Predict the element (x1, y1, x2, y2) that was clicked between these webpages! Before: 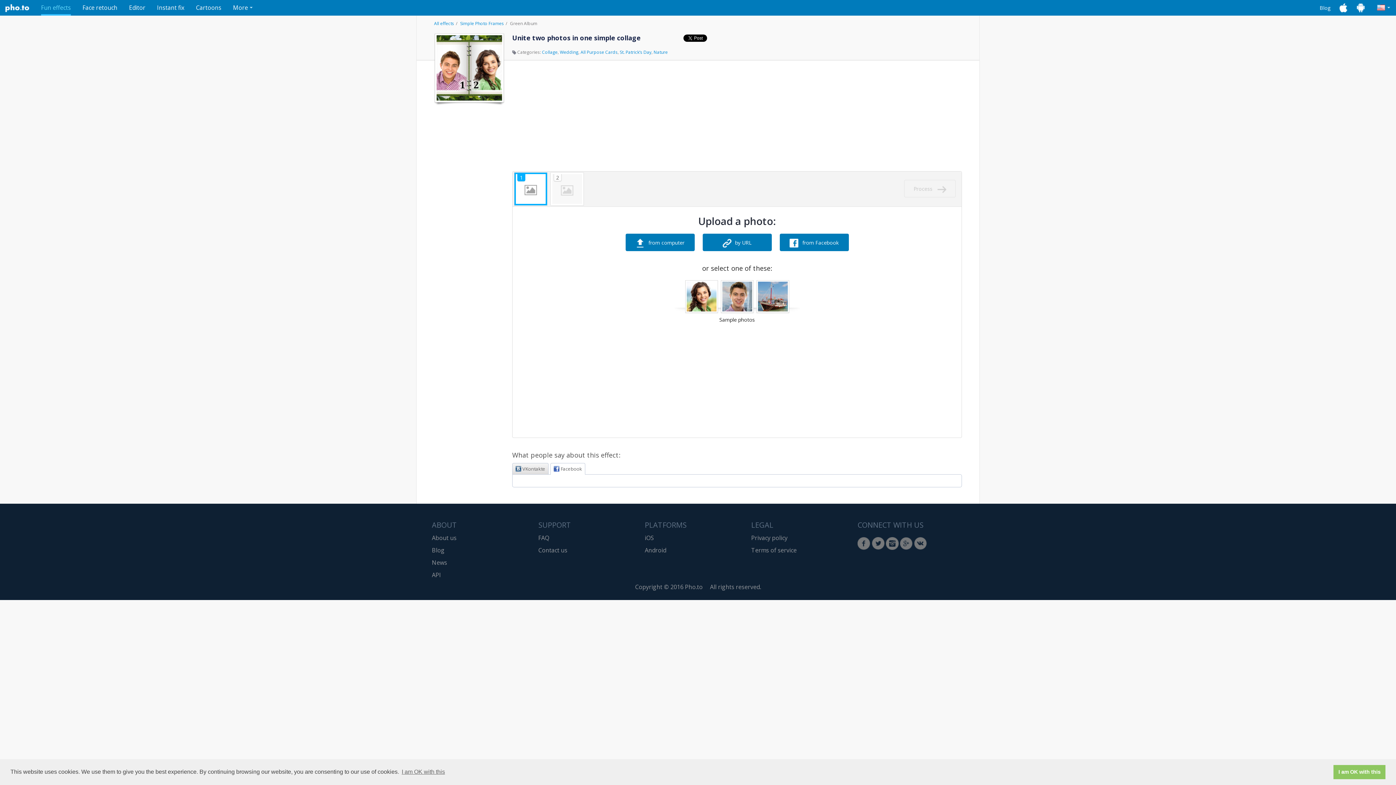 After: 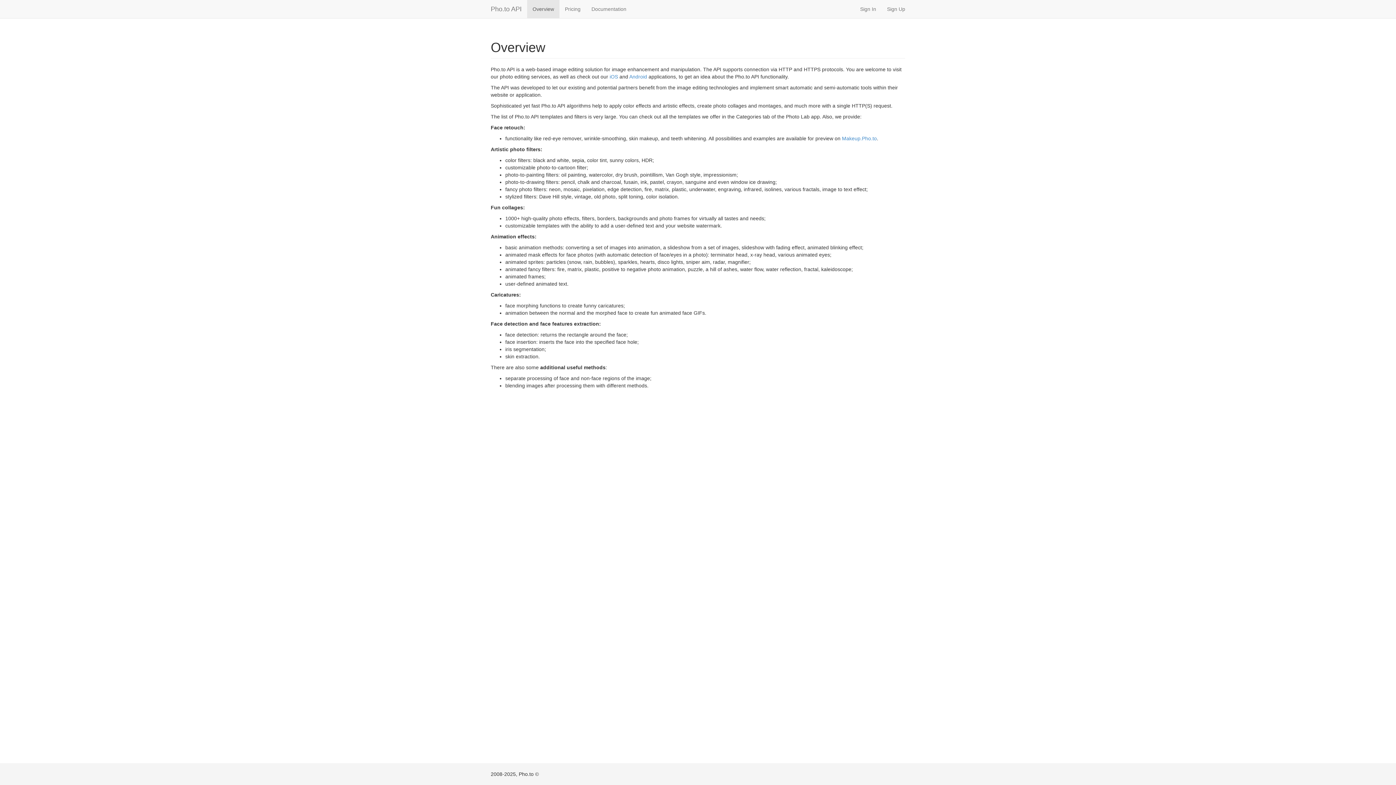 Action: bbox: (432, 571, 441, 579) label: API